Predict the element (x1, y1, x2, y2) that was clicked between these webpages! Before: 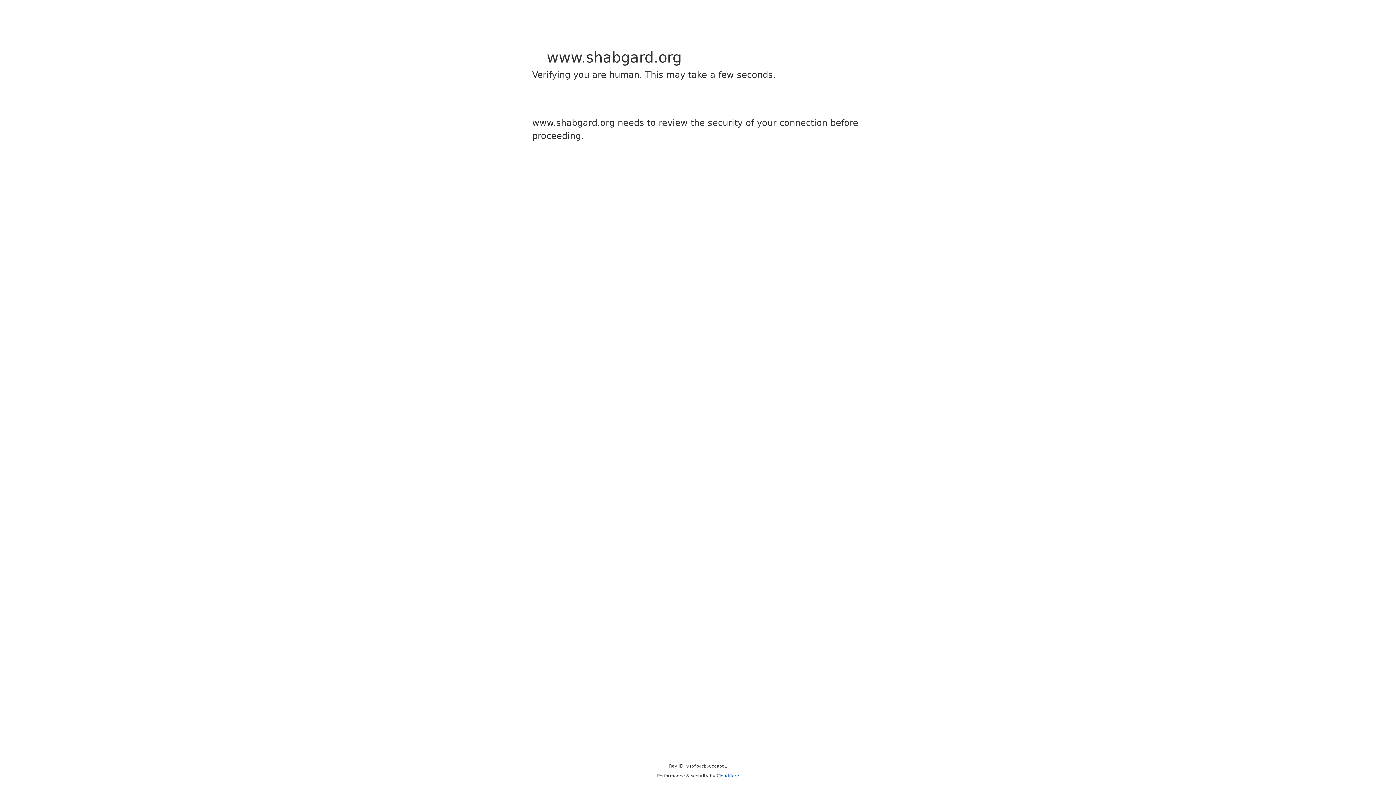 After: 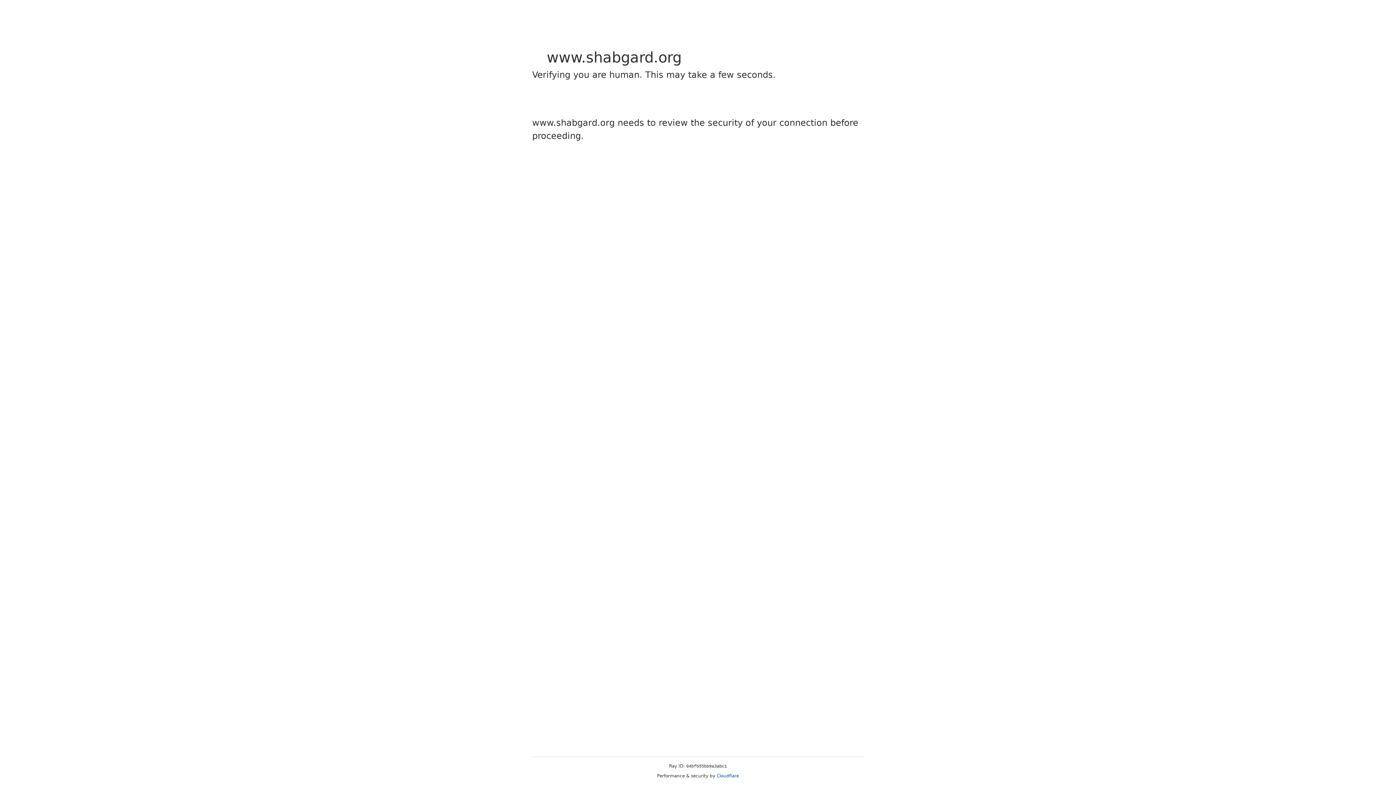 Action: label: Cloudflare bbox: (716, 773, 739, 778)